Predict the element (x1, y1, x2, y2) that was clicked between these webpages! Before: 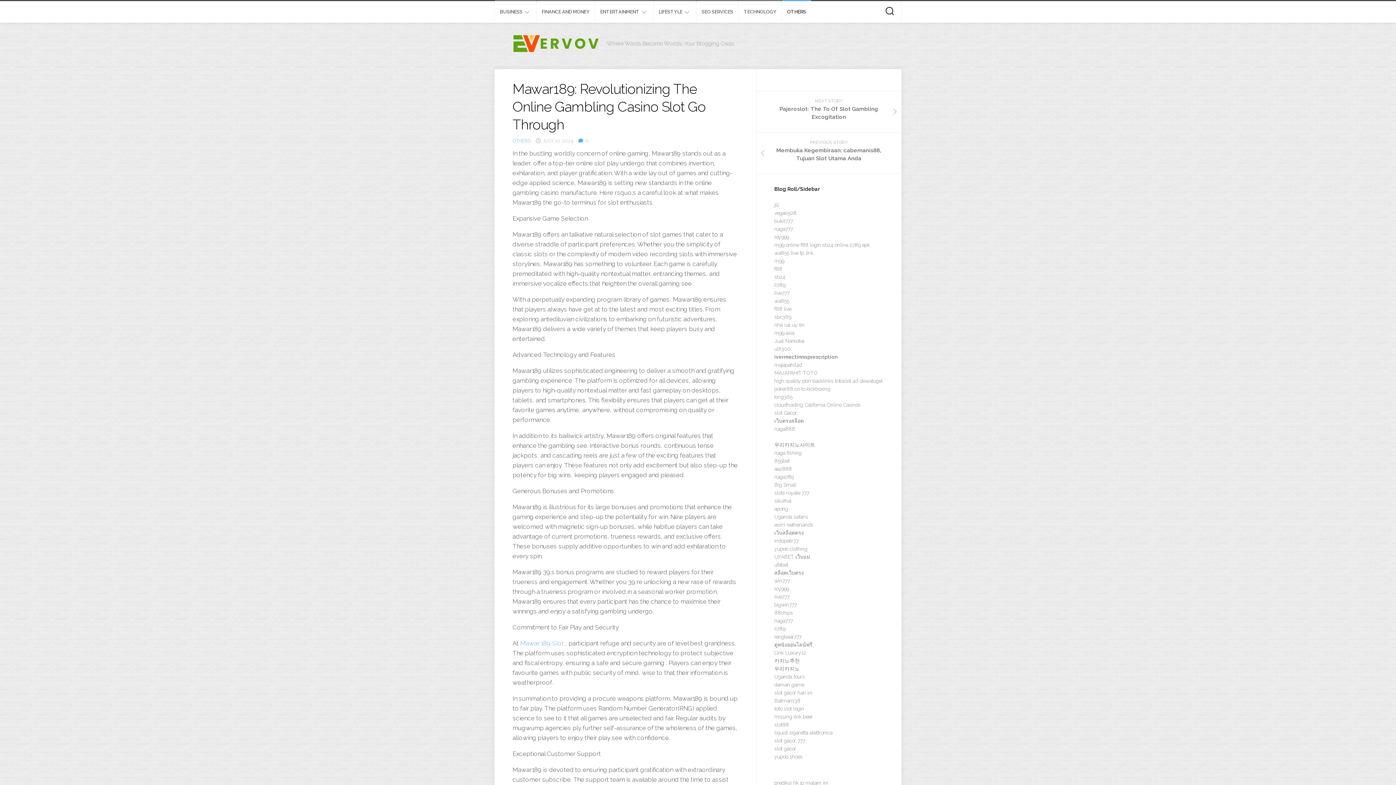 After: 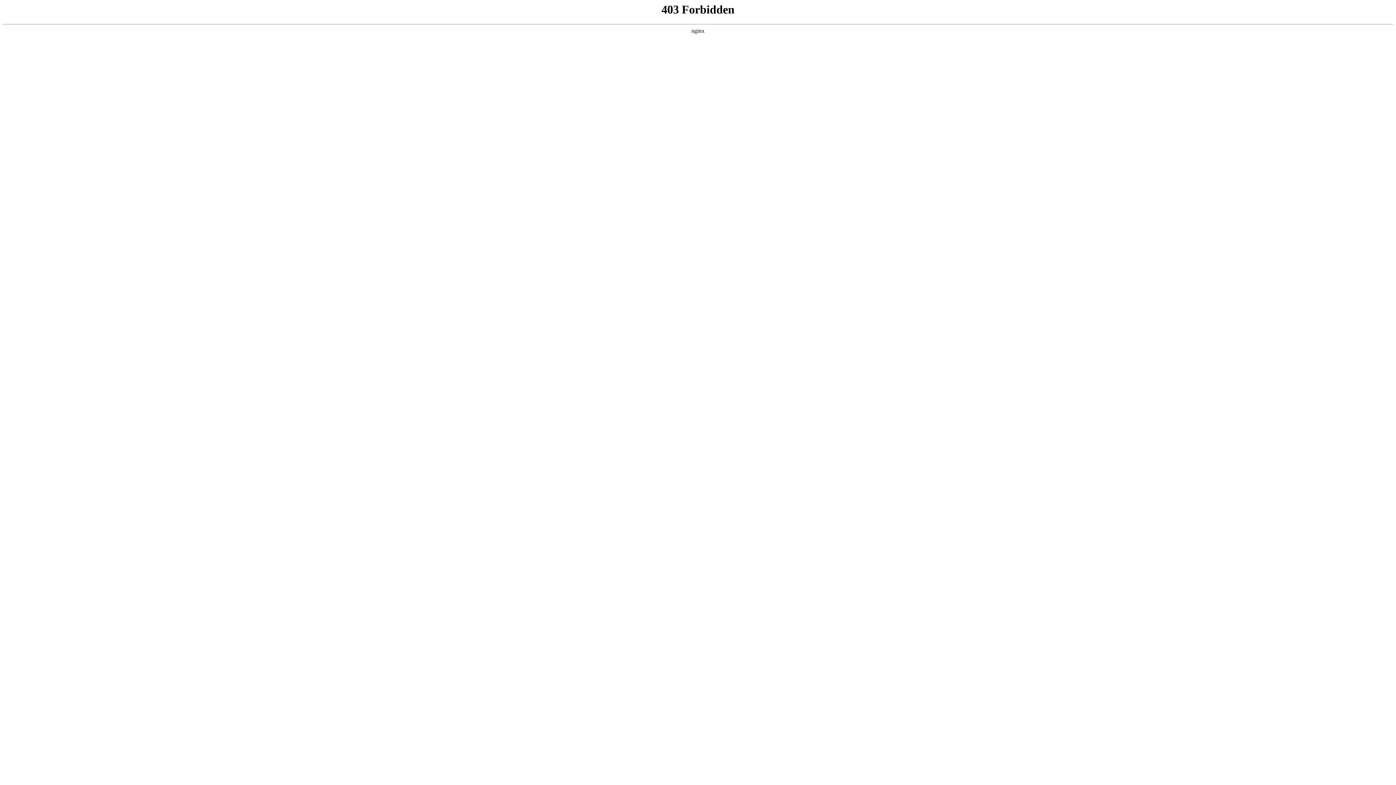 Action: bbox: (774, 234, 789, 240) label: loy999